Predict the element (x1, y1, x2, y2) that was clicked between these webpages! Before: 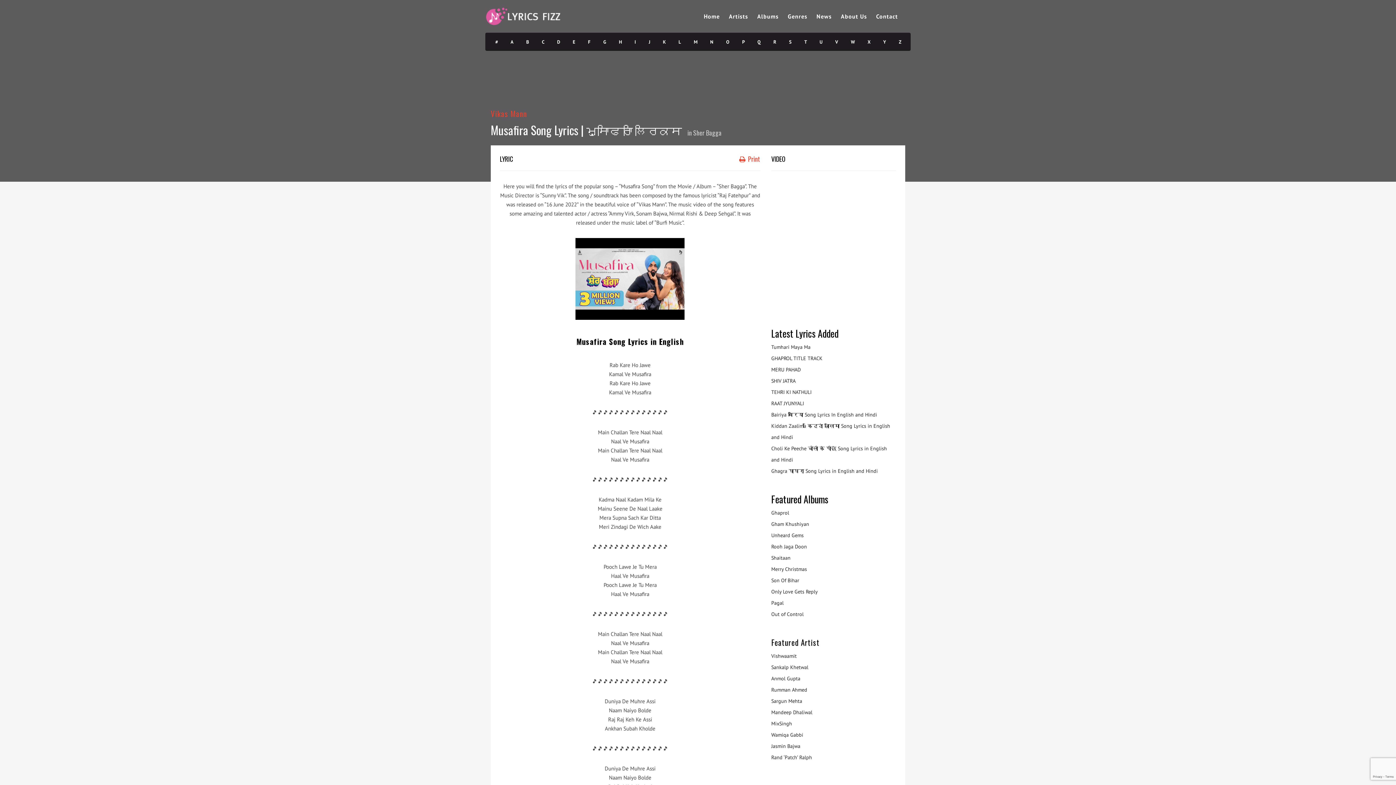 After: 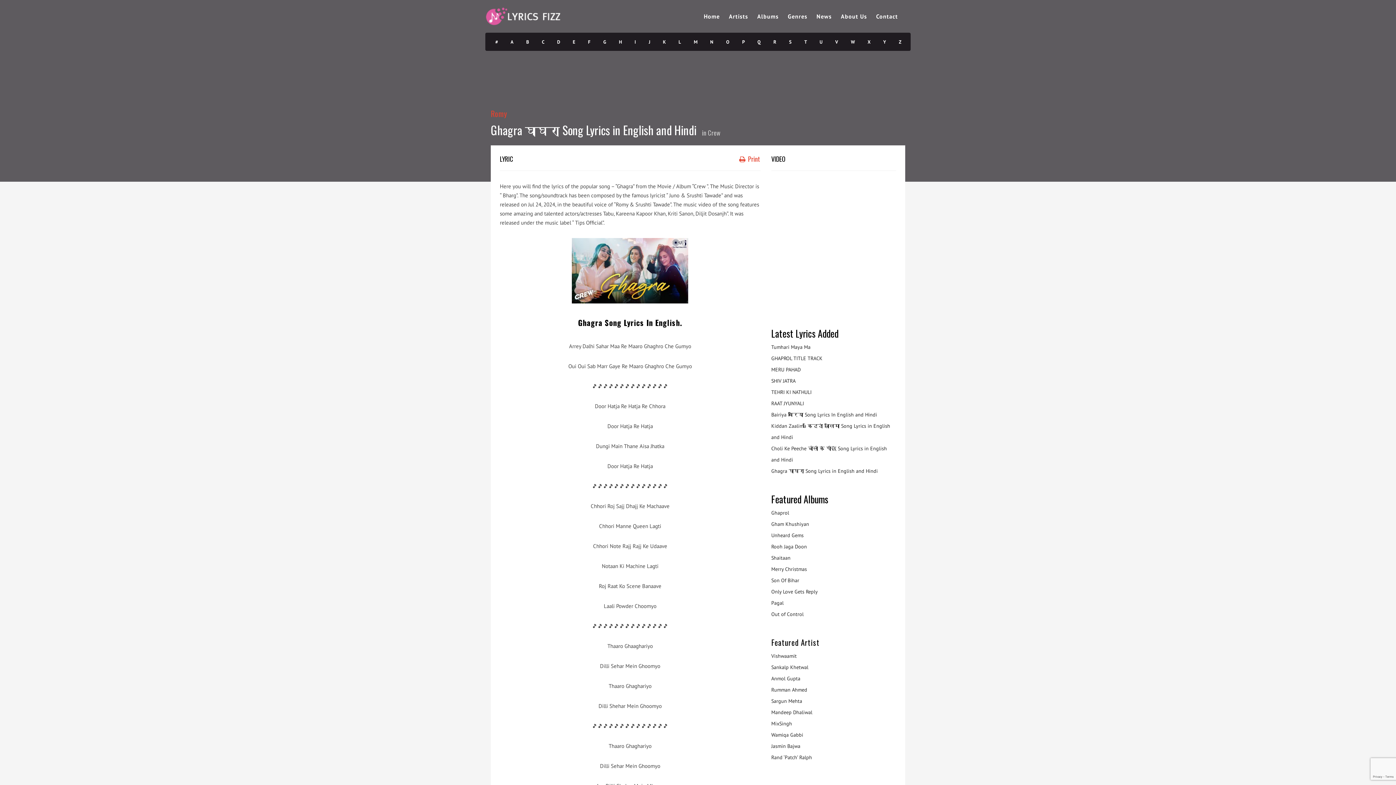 Action: bbox: (771, 468, 878, 474) label: Ghagra घाघरा Song Lyrics in English and Hindi